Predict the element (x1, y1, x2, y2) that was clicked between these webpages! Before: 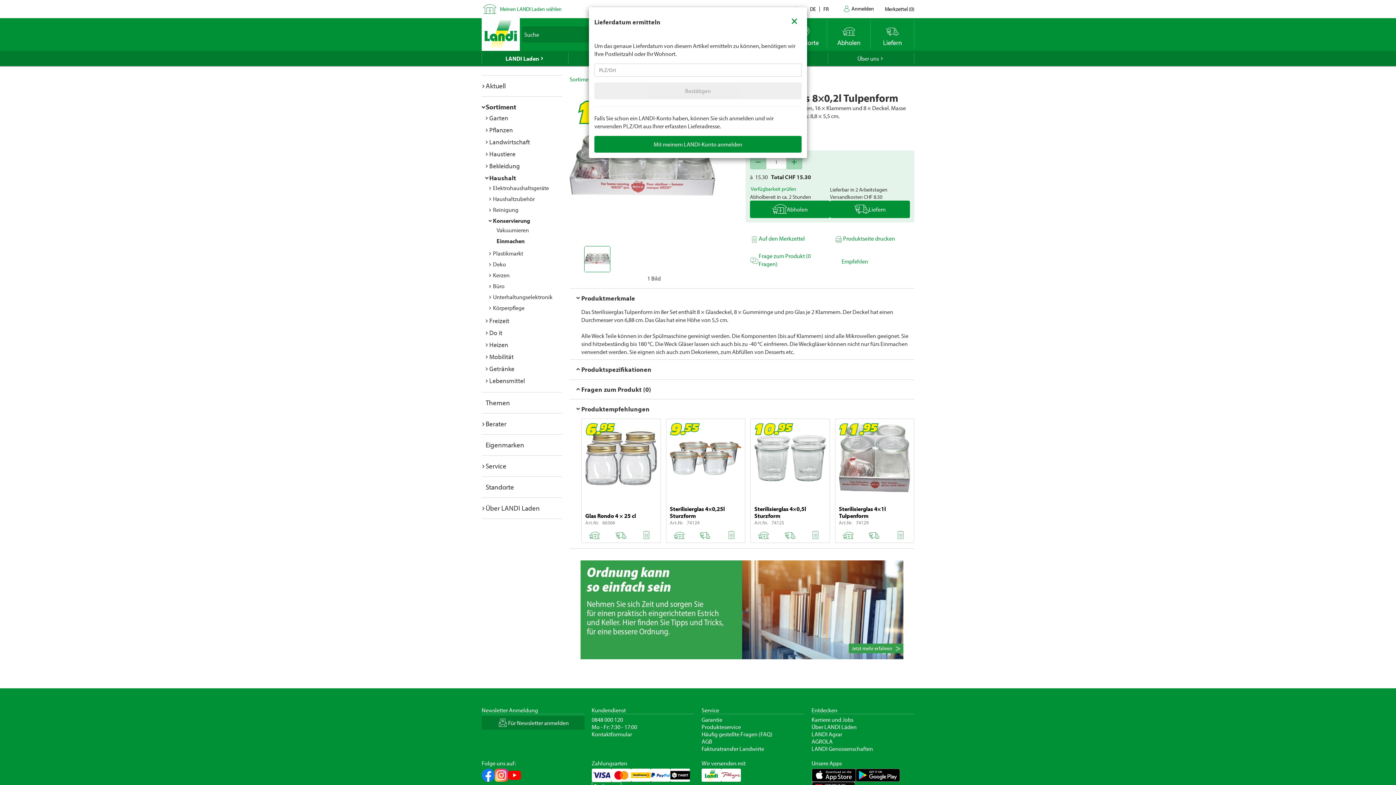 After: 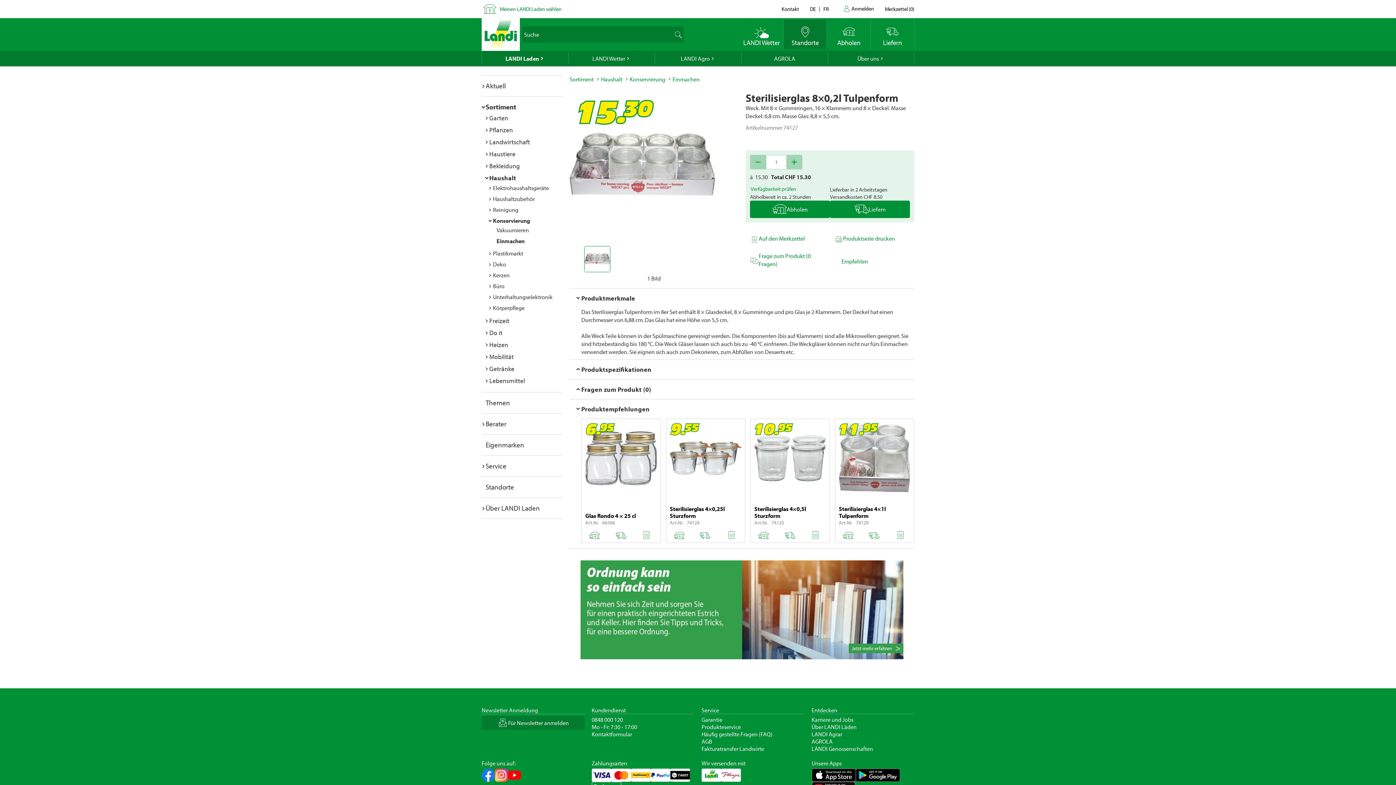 Action: bbox: (783, 9, 805, 30) label: Close